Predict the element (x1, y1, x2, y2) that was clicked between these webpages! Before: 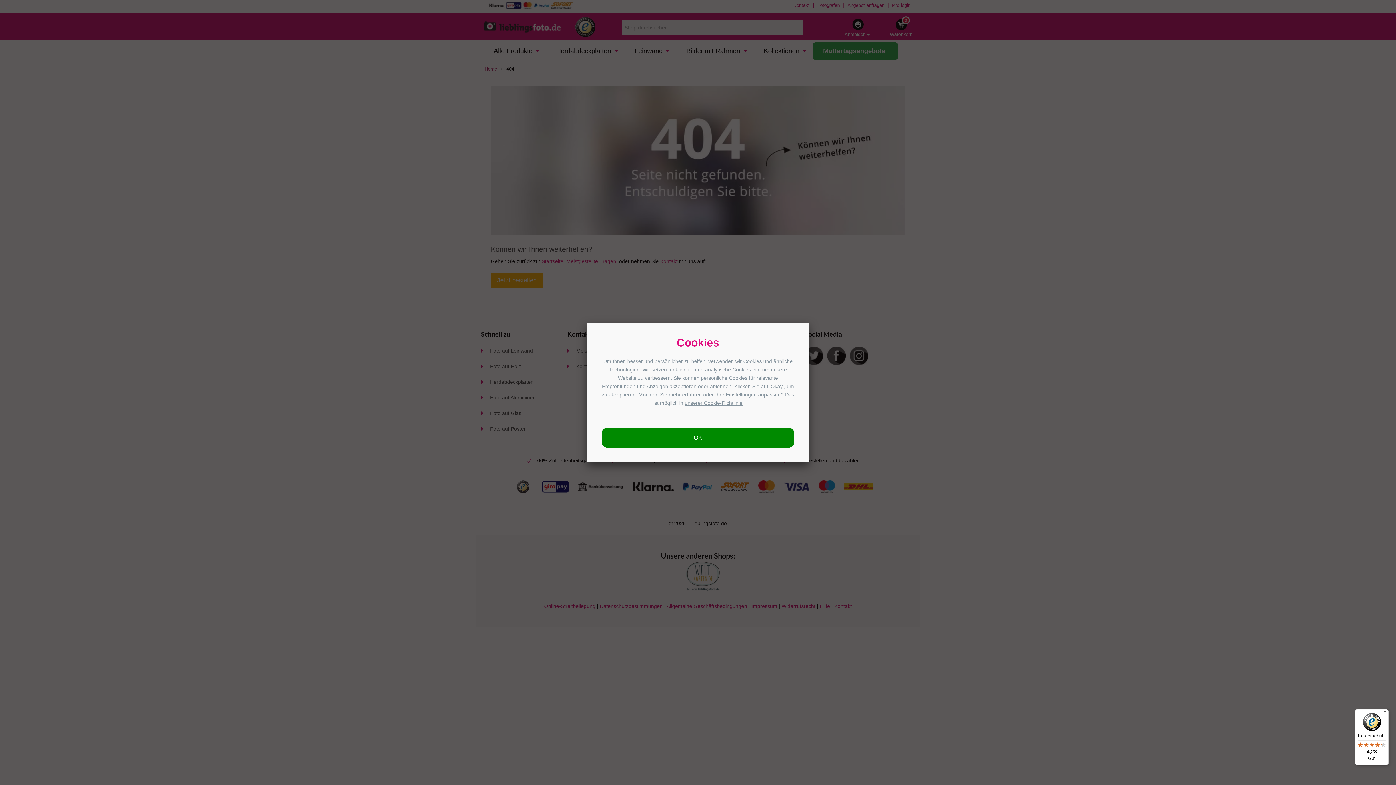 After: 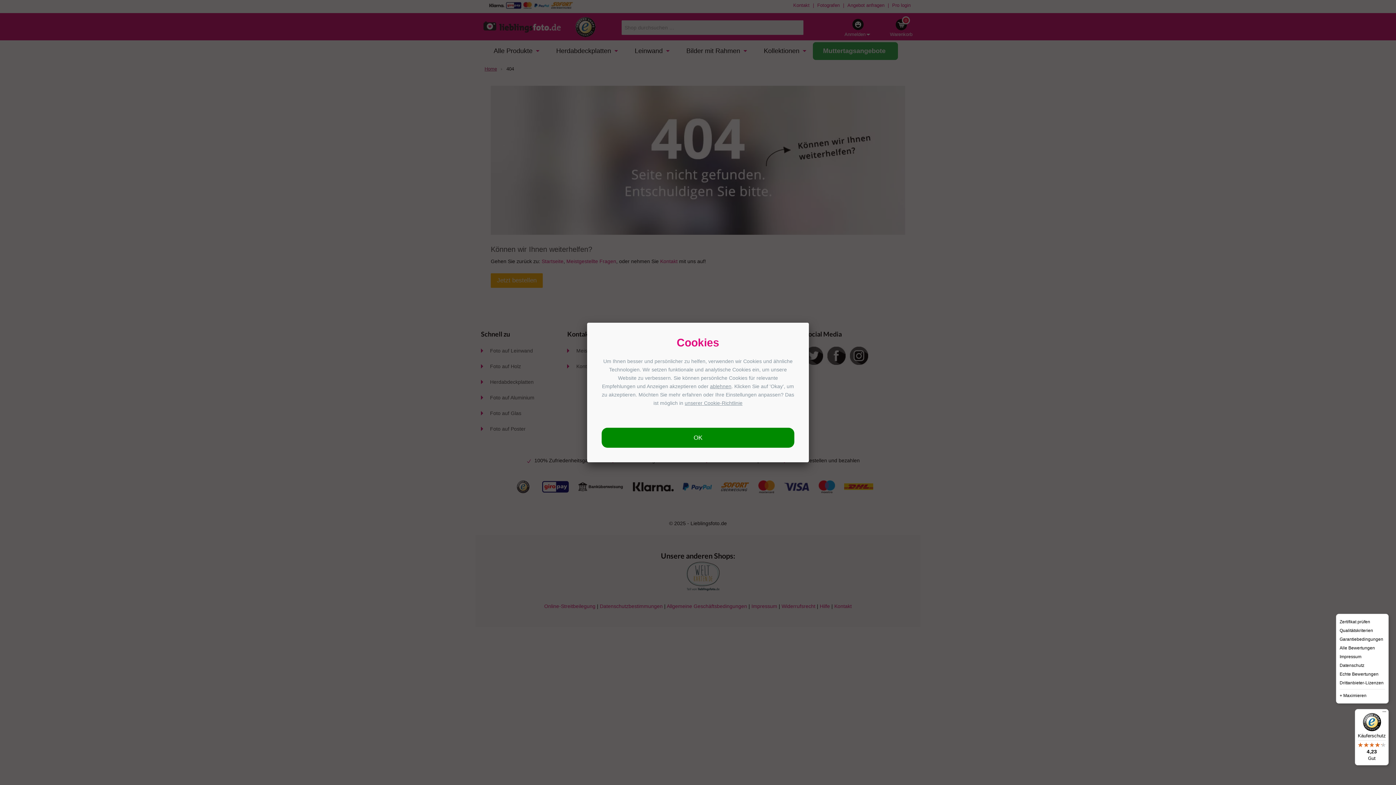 Action: bbox: (1380, 709, 1389, 718) label: Menü